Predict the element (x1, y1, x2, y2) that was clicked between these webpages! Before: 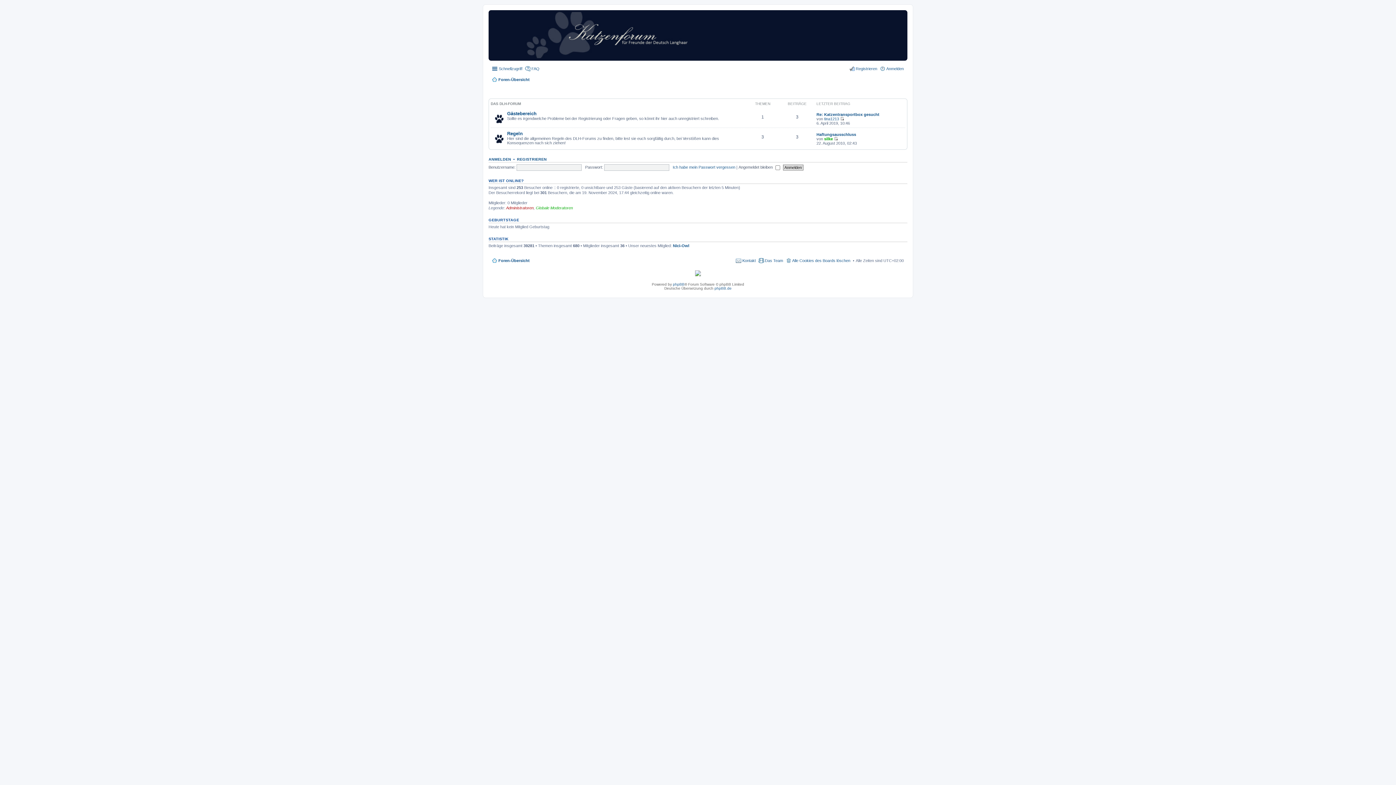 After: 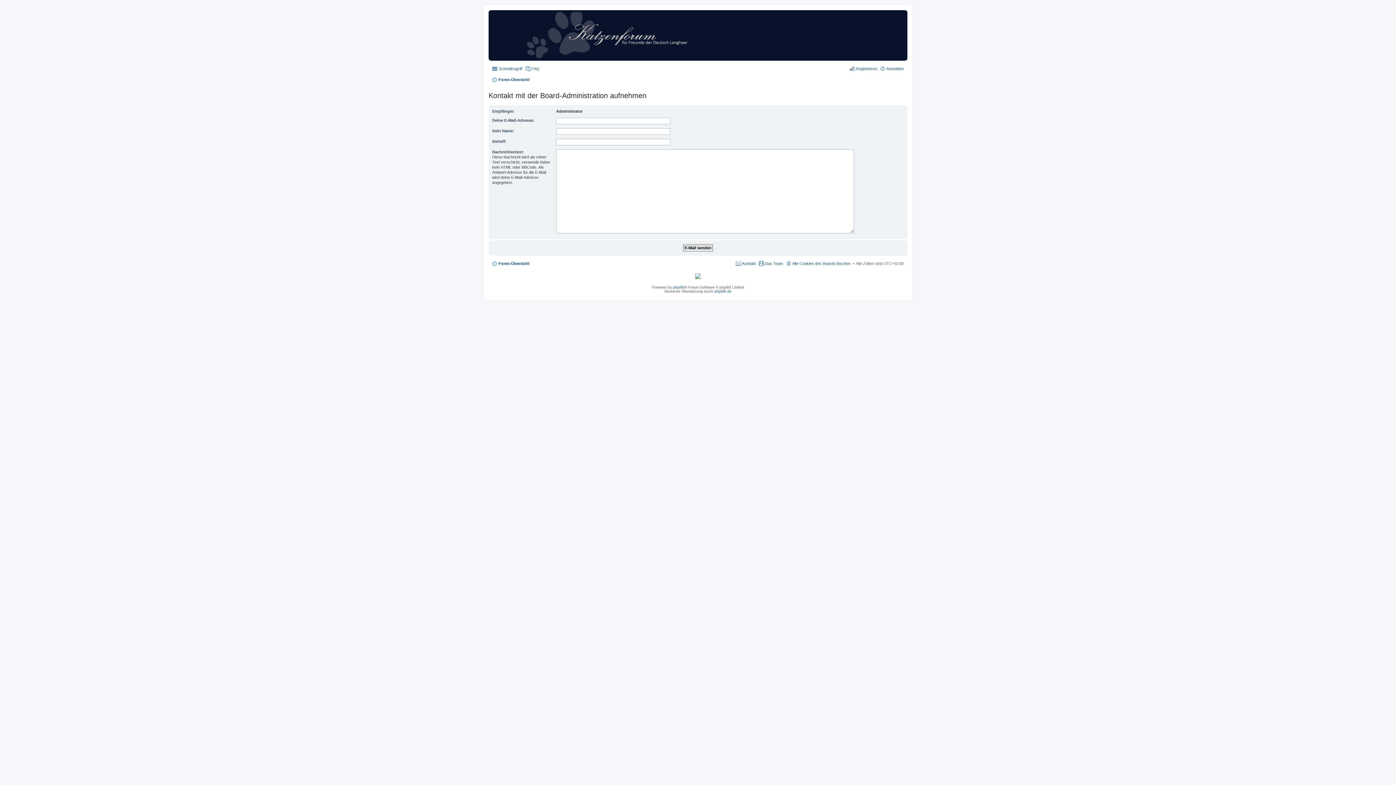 Action: bbox: (736, 256, 756, 265) label: Kontakt